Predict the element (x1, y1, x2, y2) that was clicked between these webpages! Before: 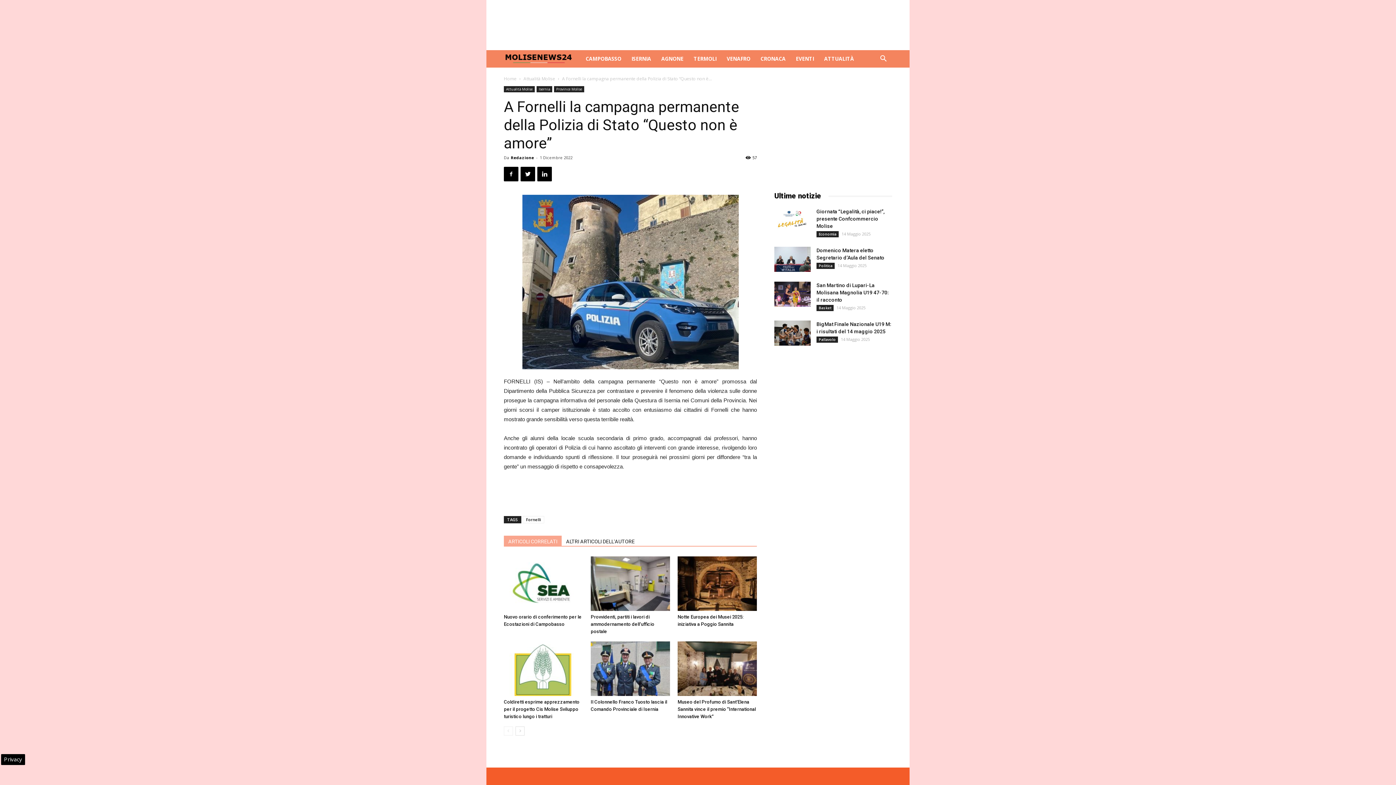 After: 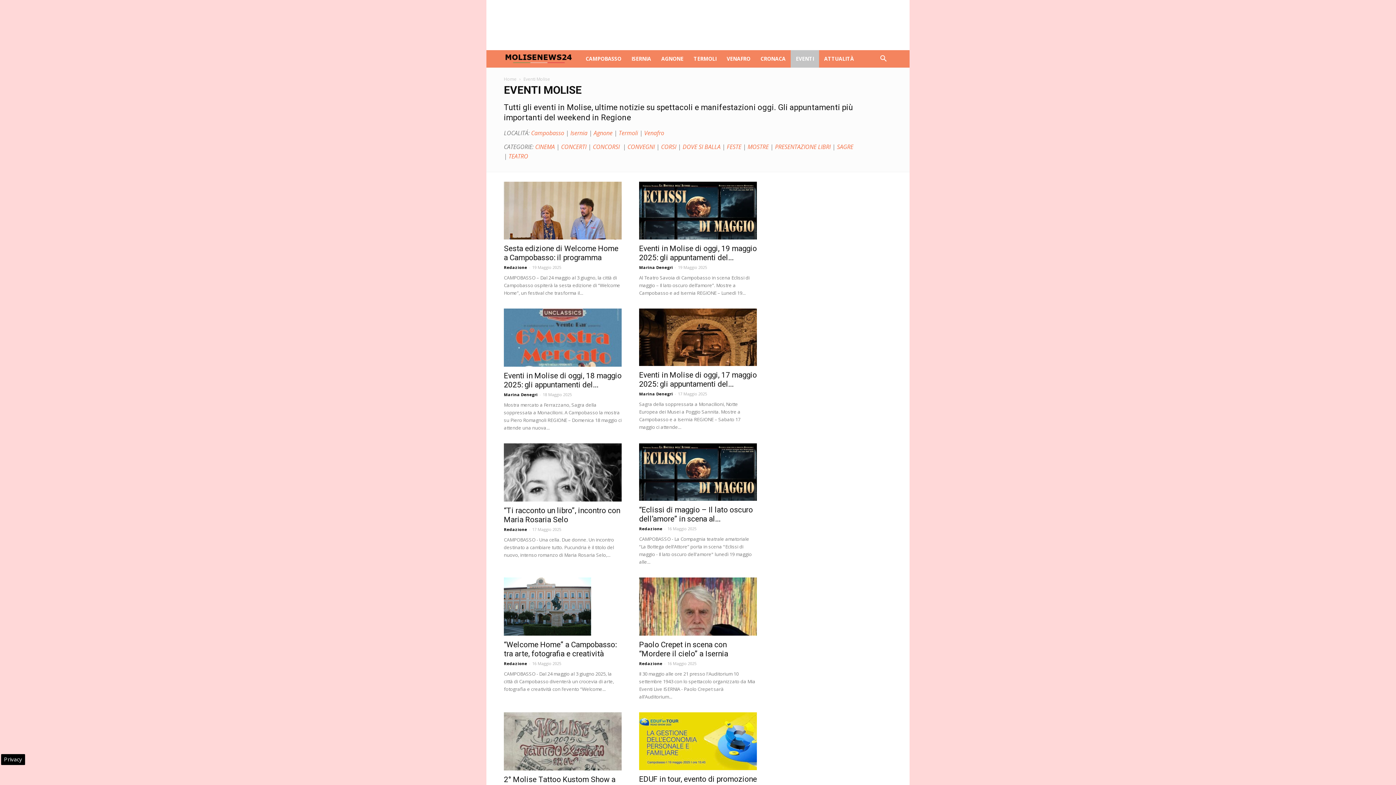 Action: bbox: (790, 50, 819, 67) label: EVENTI